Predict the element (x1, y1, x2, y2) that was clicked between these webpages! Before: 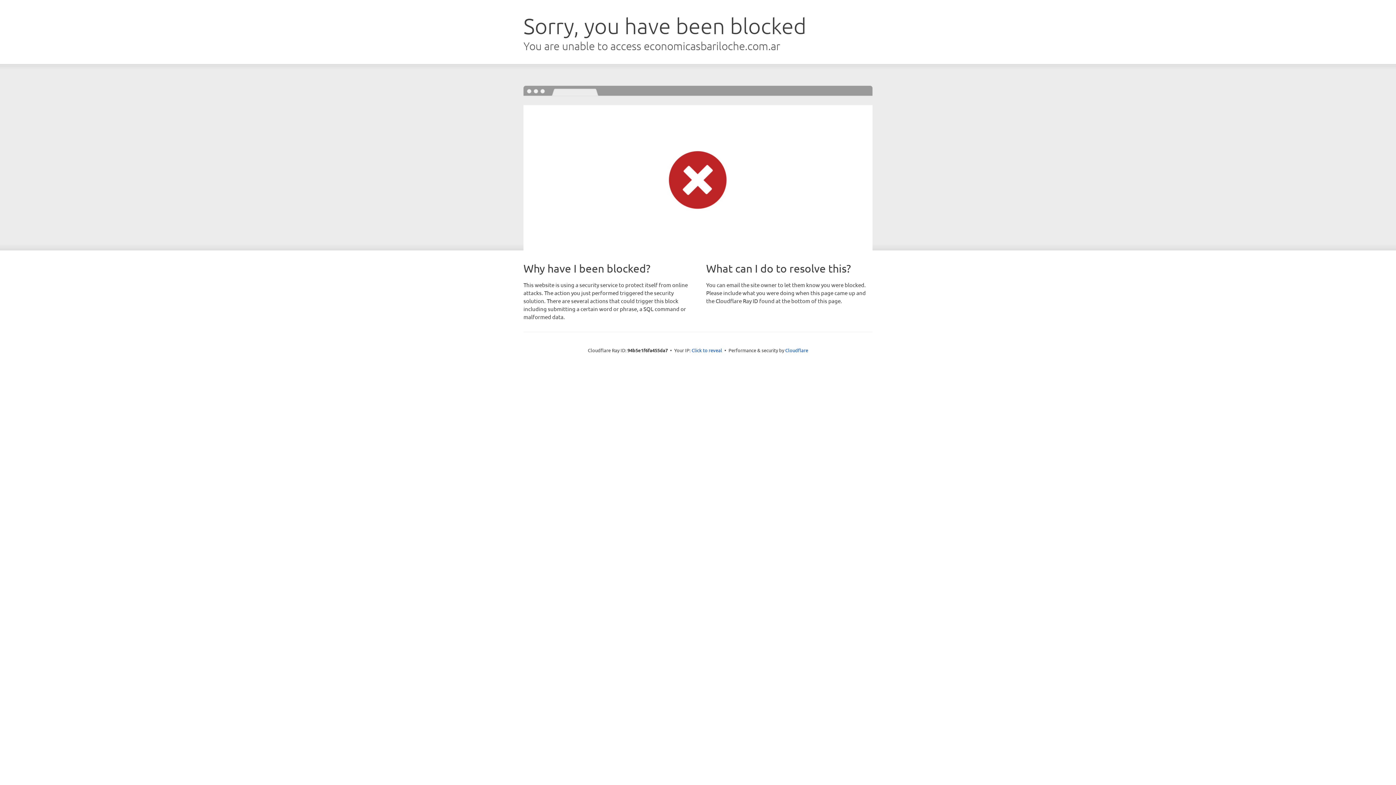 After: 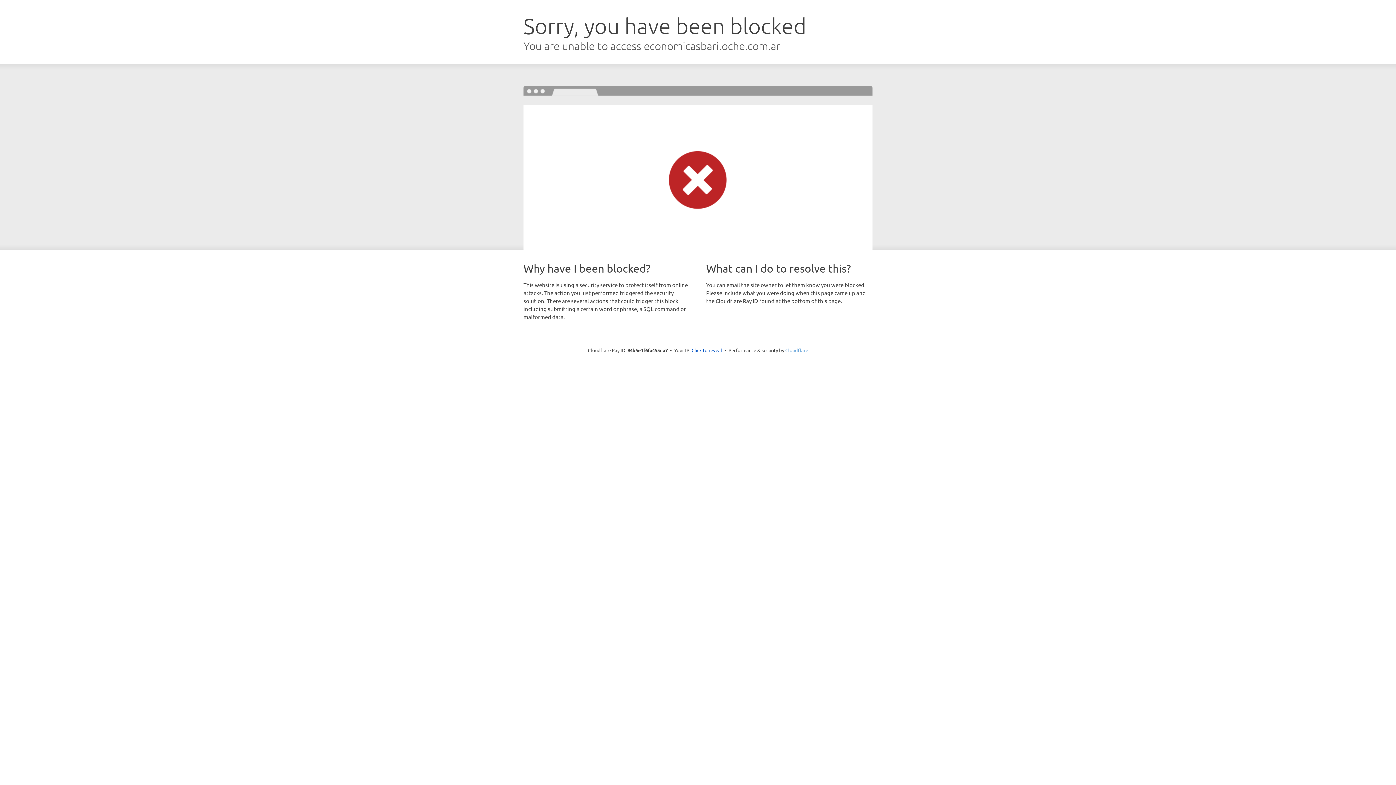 Action: label: Cloudflare bbox: (785, 347, 808, 353)